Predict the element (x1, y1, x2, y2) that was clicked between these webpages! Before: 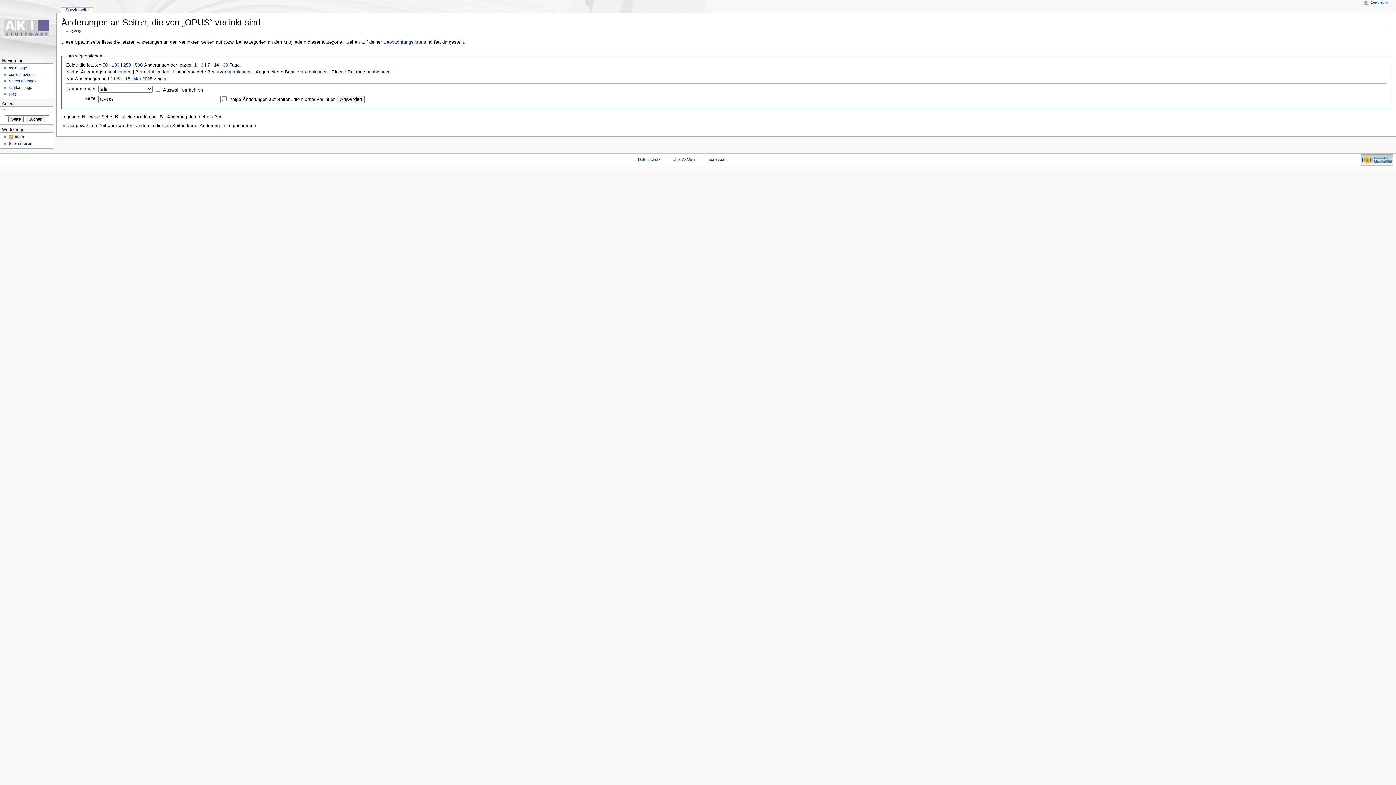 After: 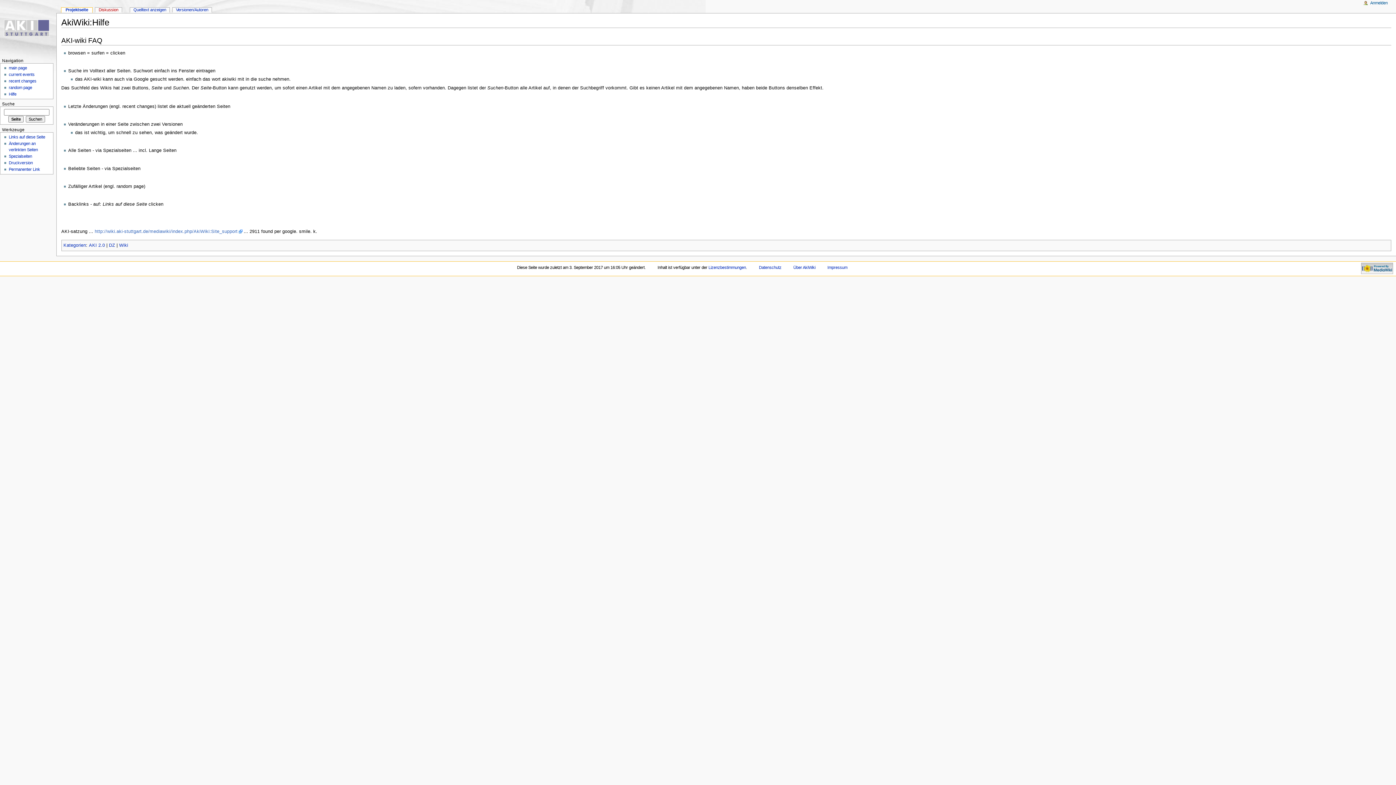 Action: label: Hilfe bbox: (8, 92, 16, 96)